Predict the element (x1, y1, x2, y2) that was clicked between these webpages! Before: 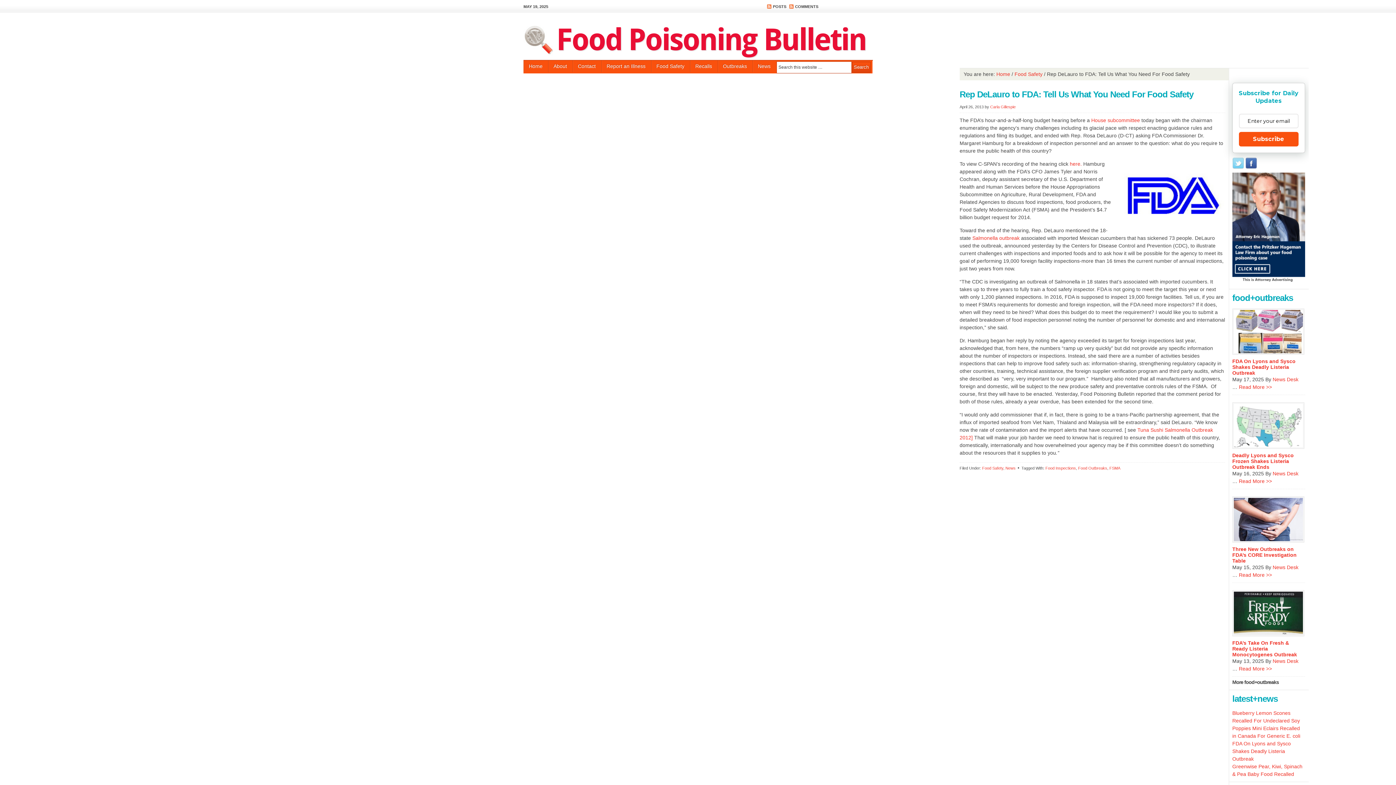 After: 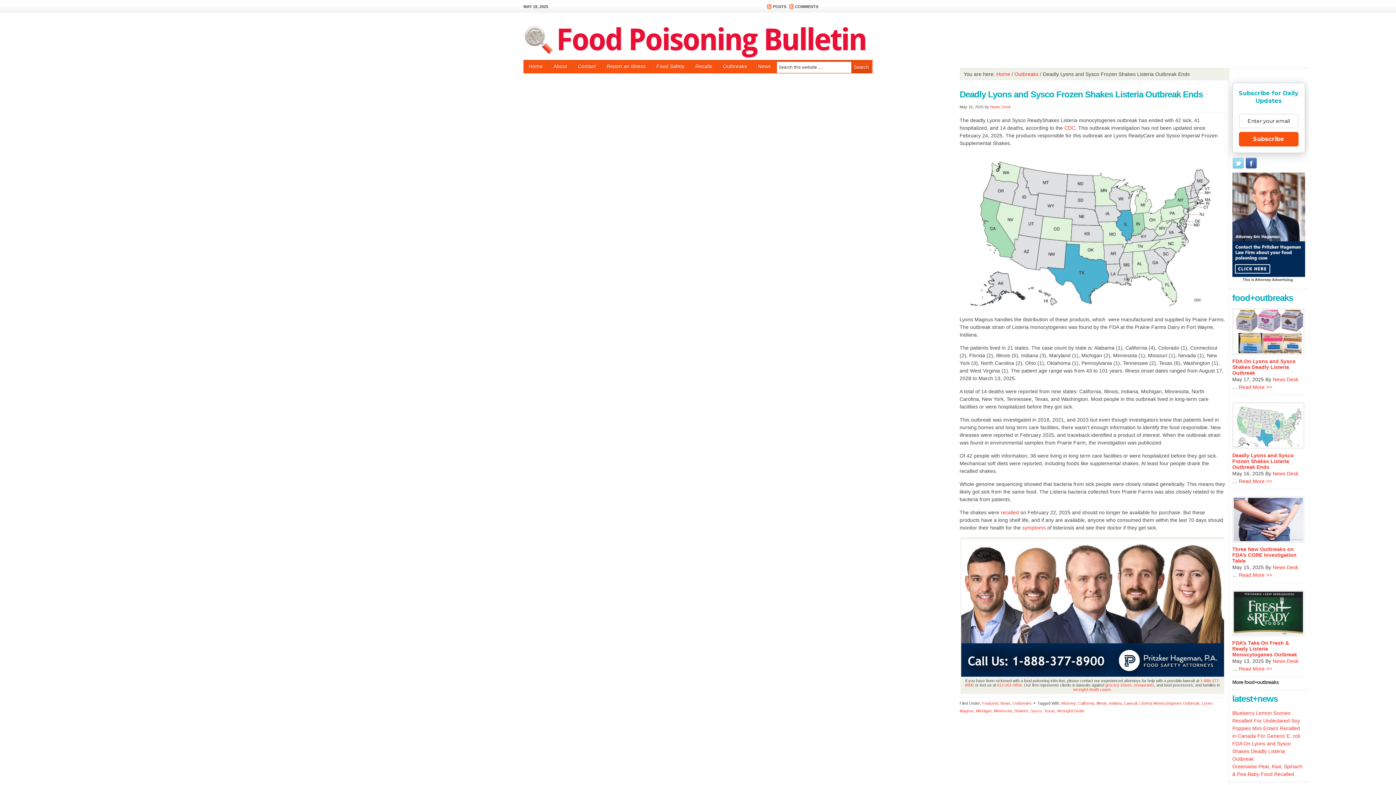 Action: bbox: (1232, 447, 1304, 453)